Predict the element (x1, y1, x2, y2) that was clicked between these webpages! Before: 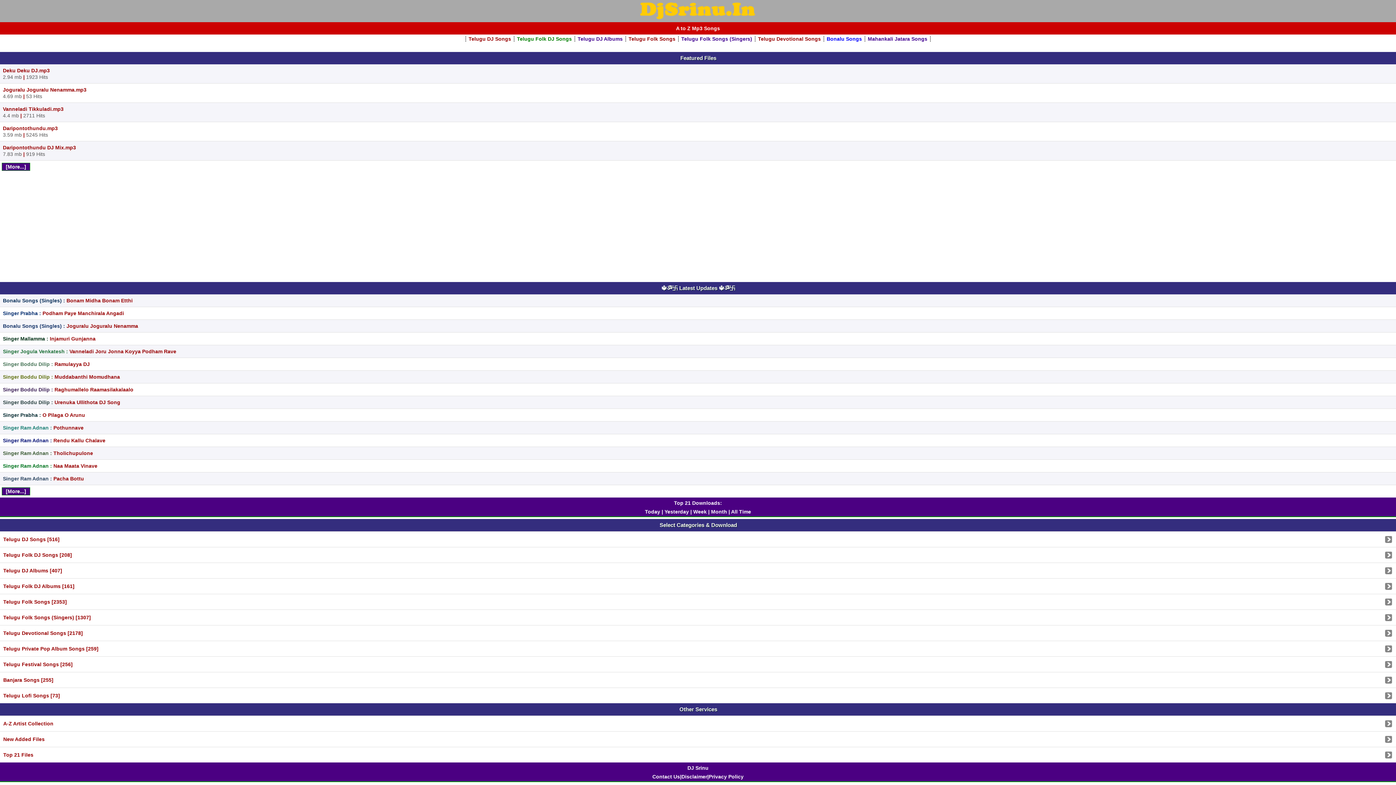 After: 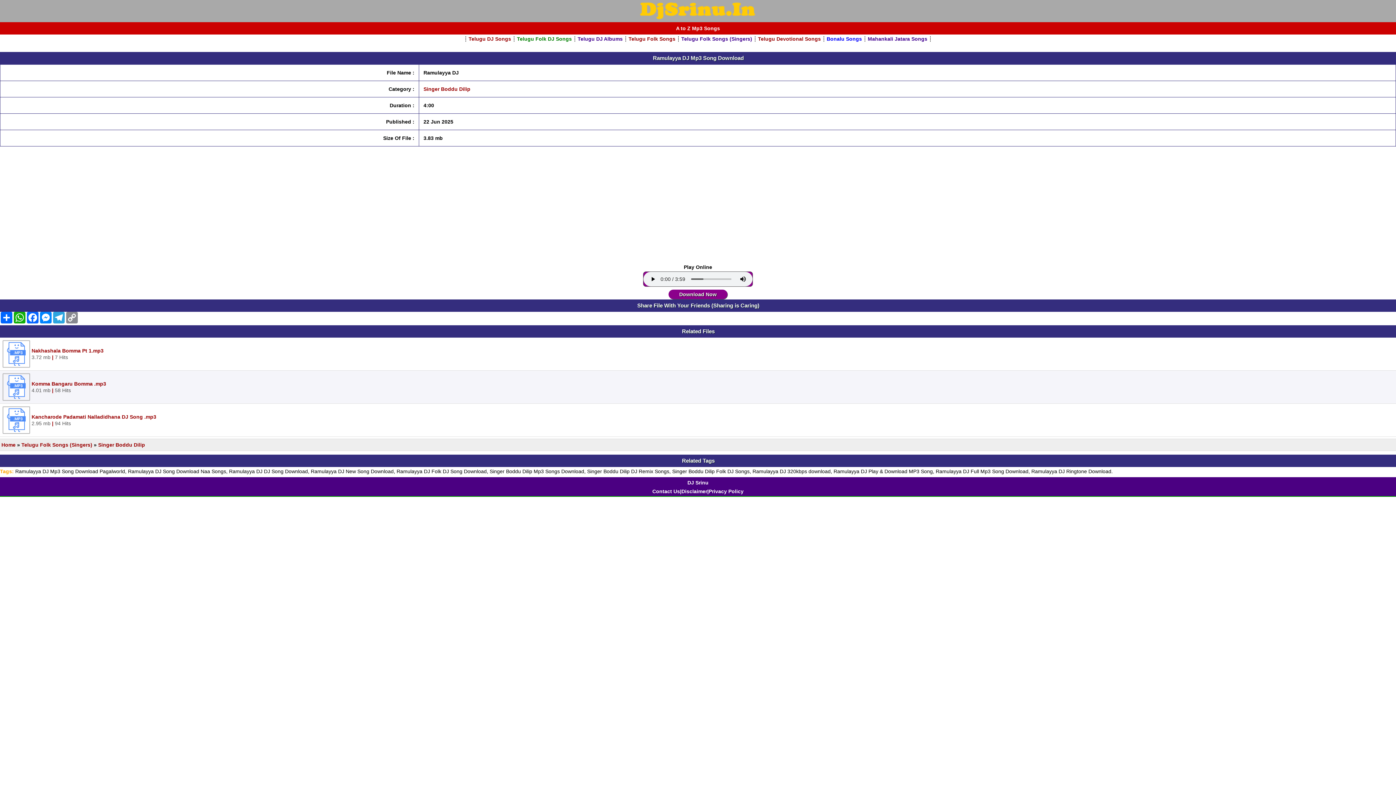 Action: label: Singer Boddu Dilip : Ramulayya DJ bbox: (0, 358, 92, 370)